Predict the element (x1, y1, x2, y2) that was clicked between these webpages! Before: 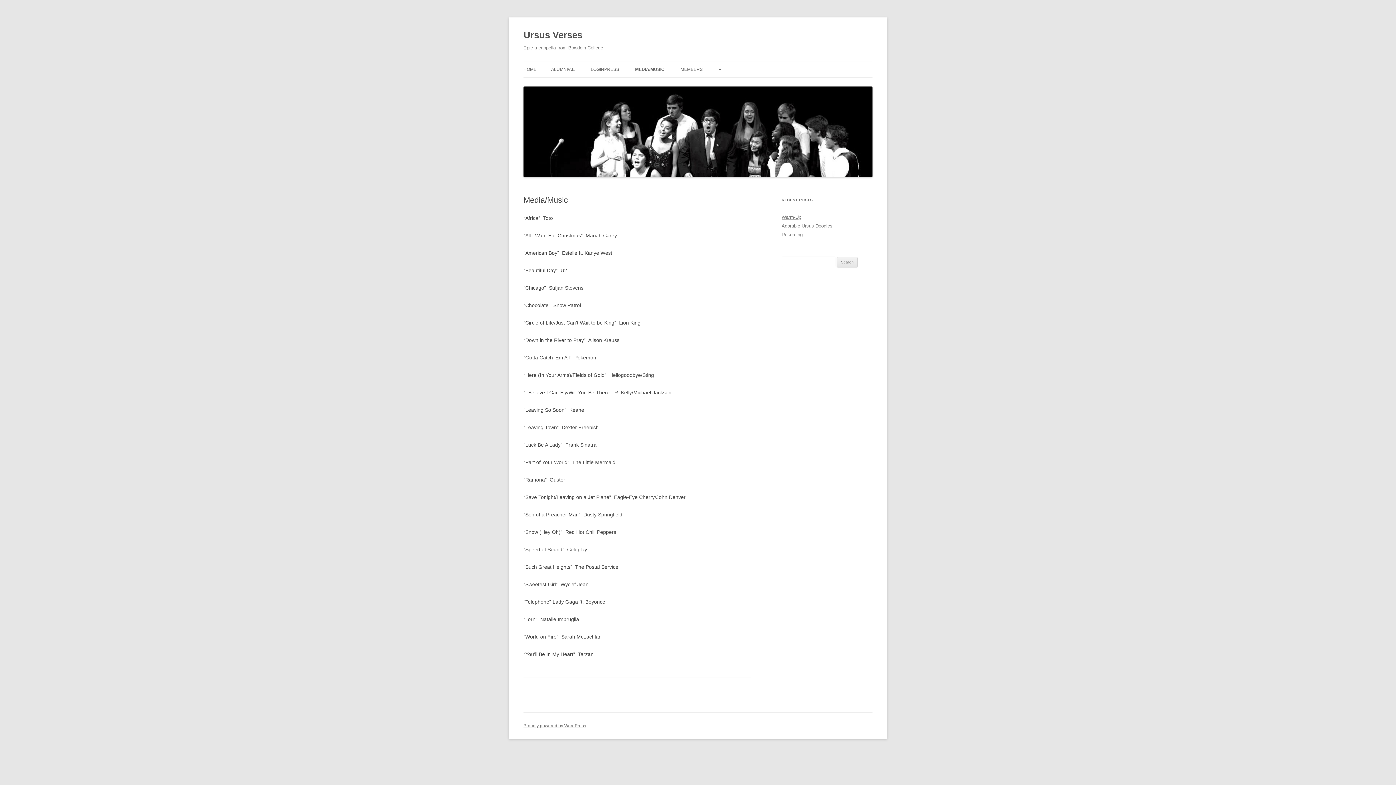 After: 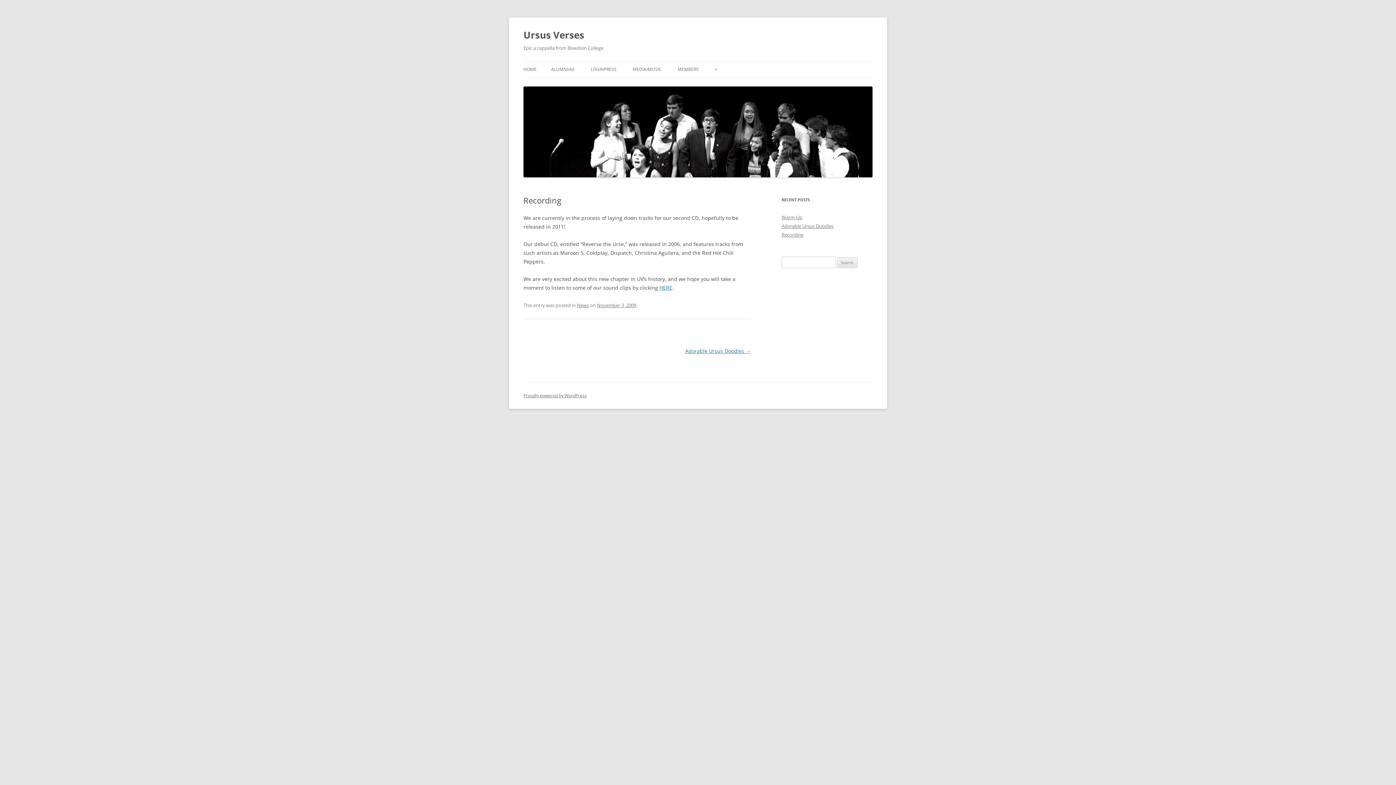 Action: label: Recording bbox: (781, 232, 802, 237)